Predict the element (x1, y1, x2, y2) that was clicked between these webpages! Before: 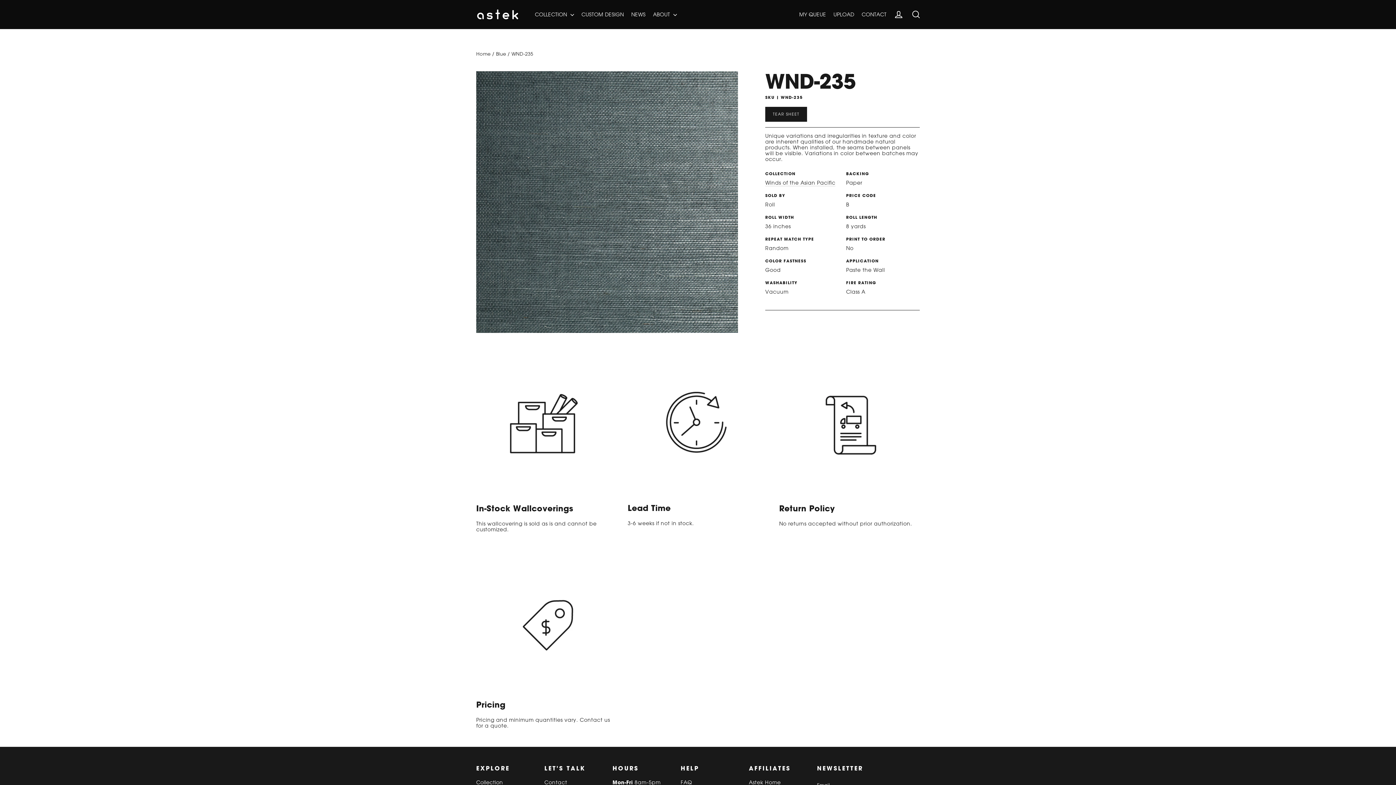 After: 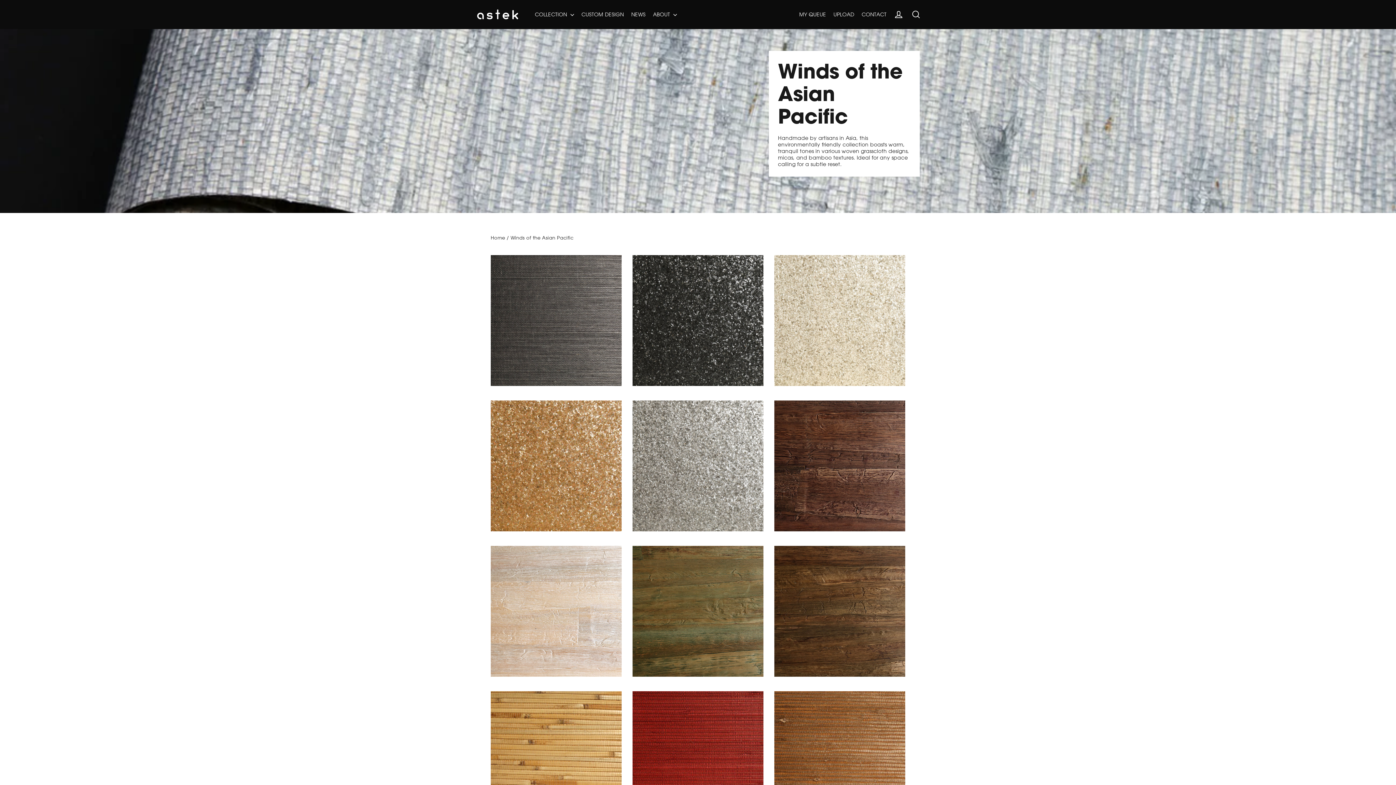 Action: bbox: (765, 179, 835, 186) label: Winds of the Asian Pacific